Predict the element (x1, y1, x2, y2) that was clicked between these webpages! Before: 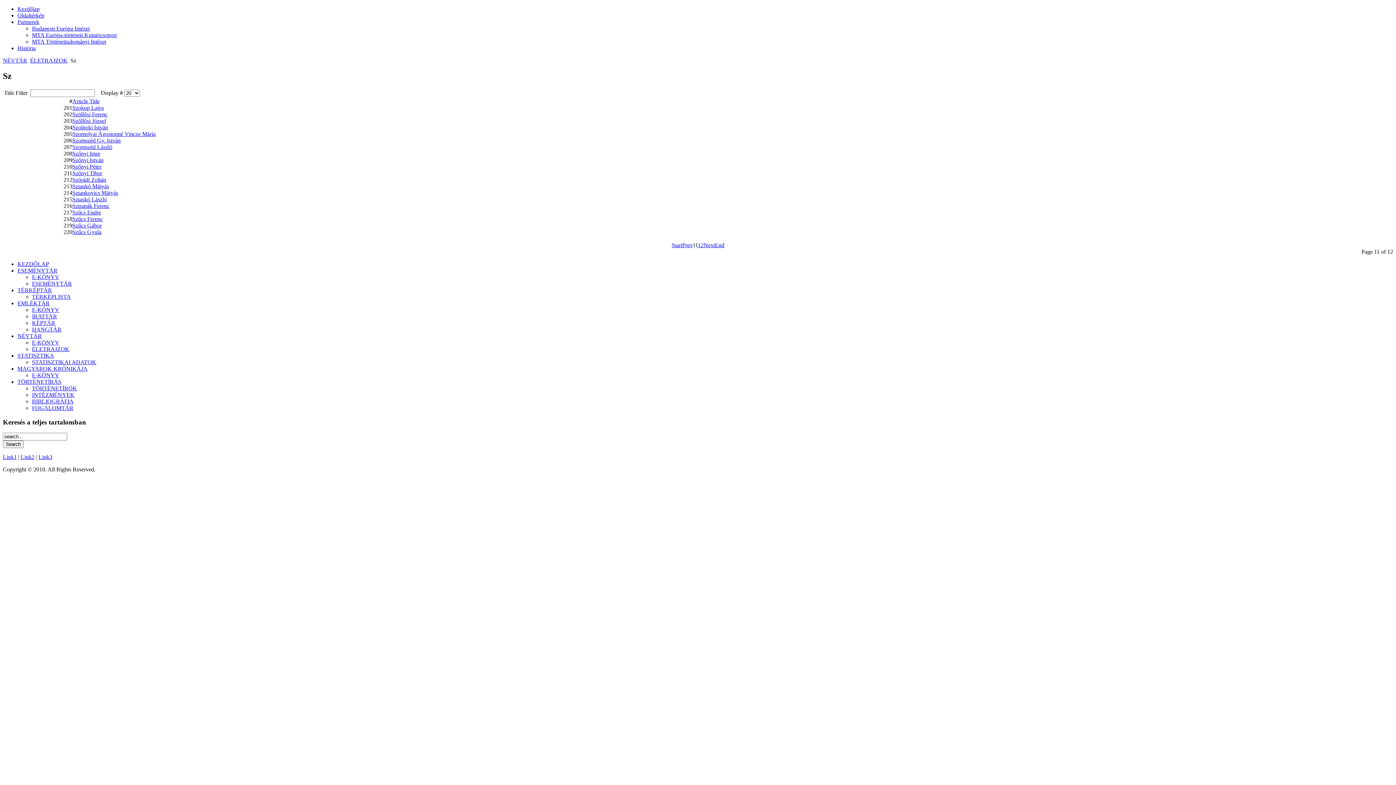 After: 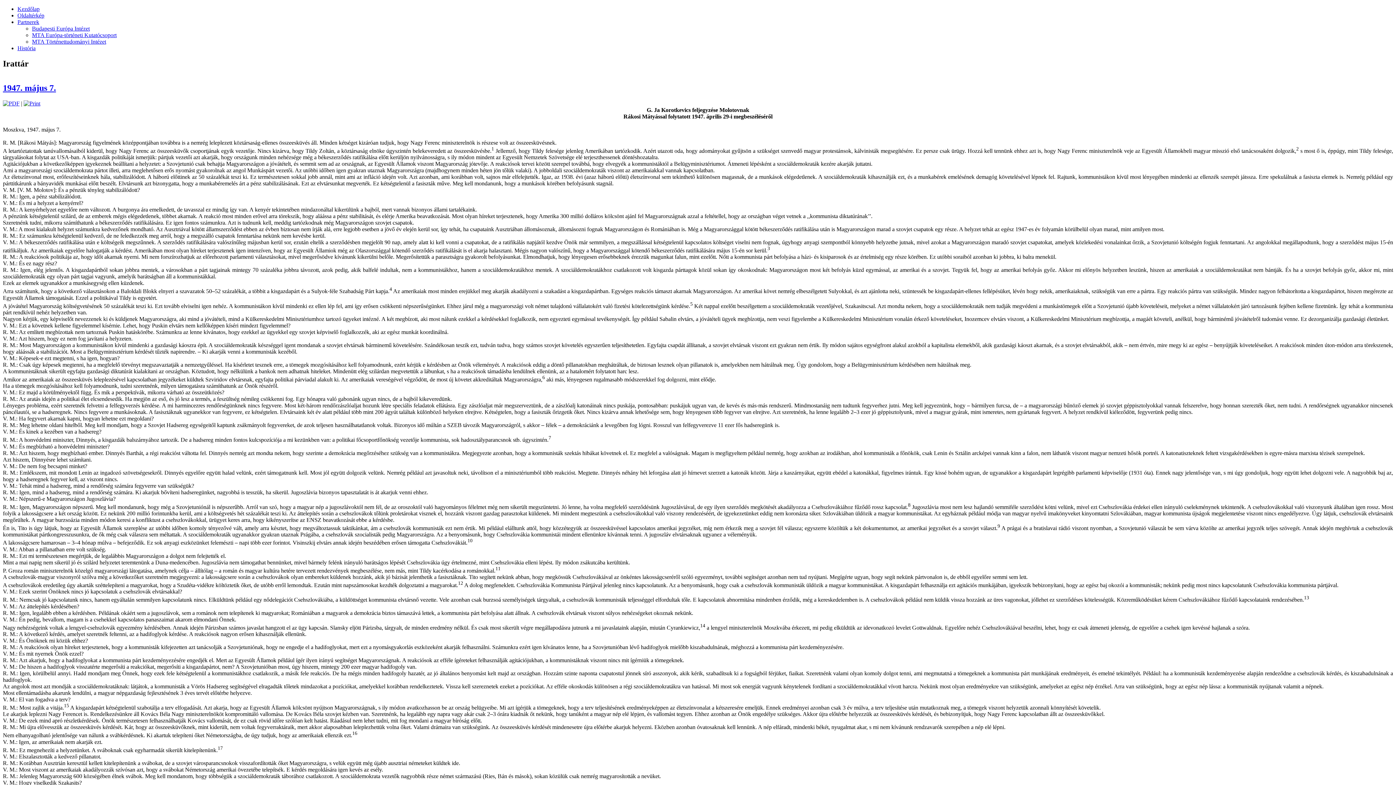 Action: bbox: (32, 313, 57, 319) label: IRATTÁR